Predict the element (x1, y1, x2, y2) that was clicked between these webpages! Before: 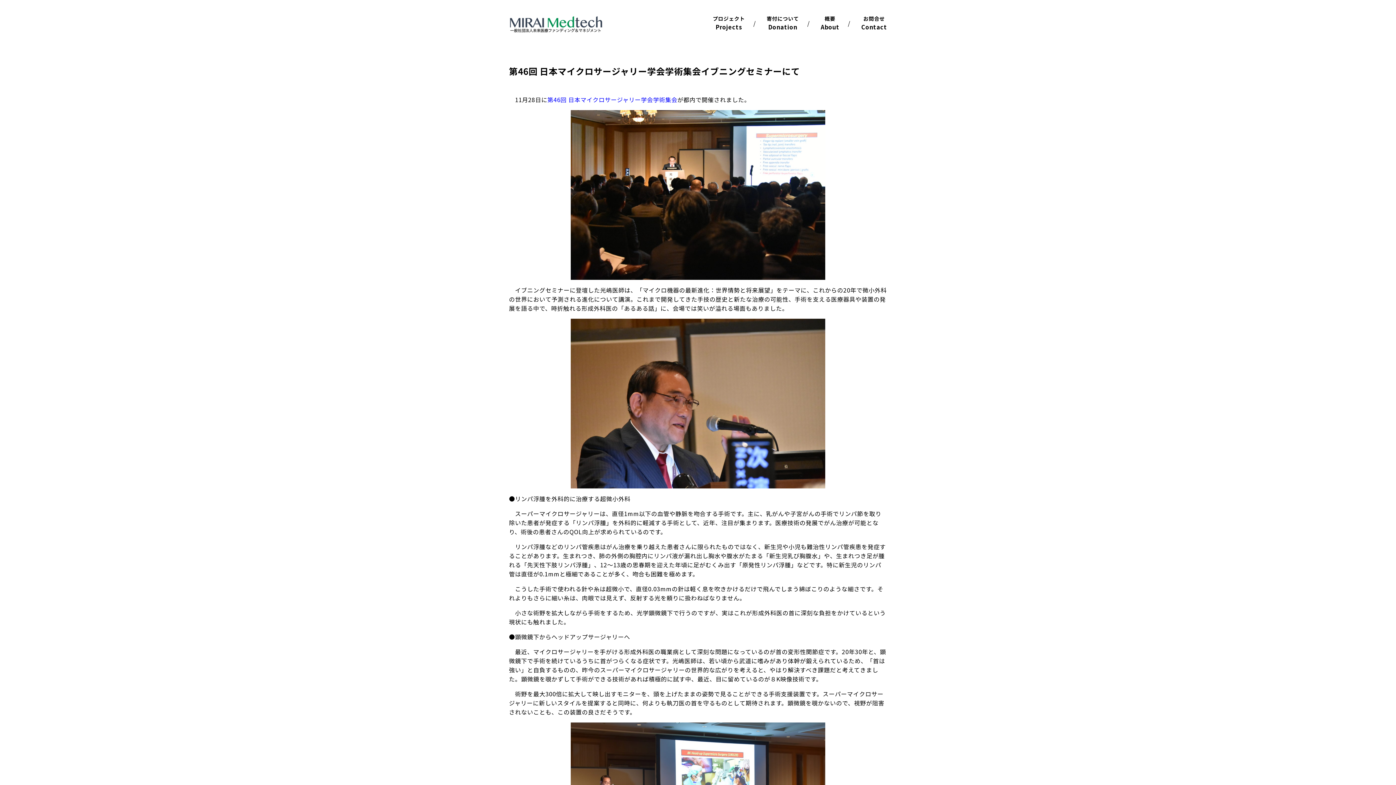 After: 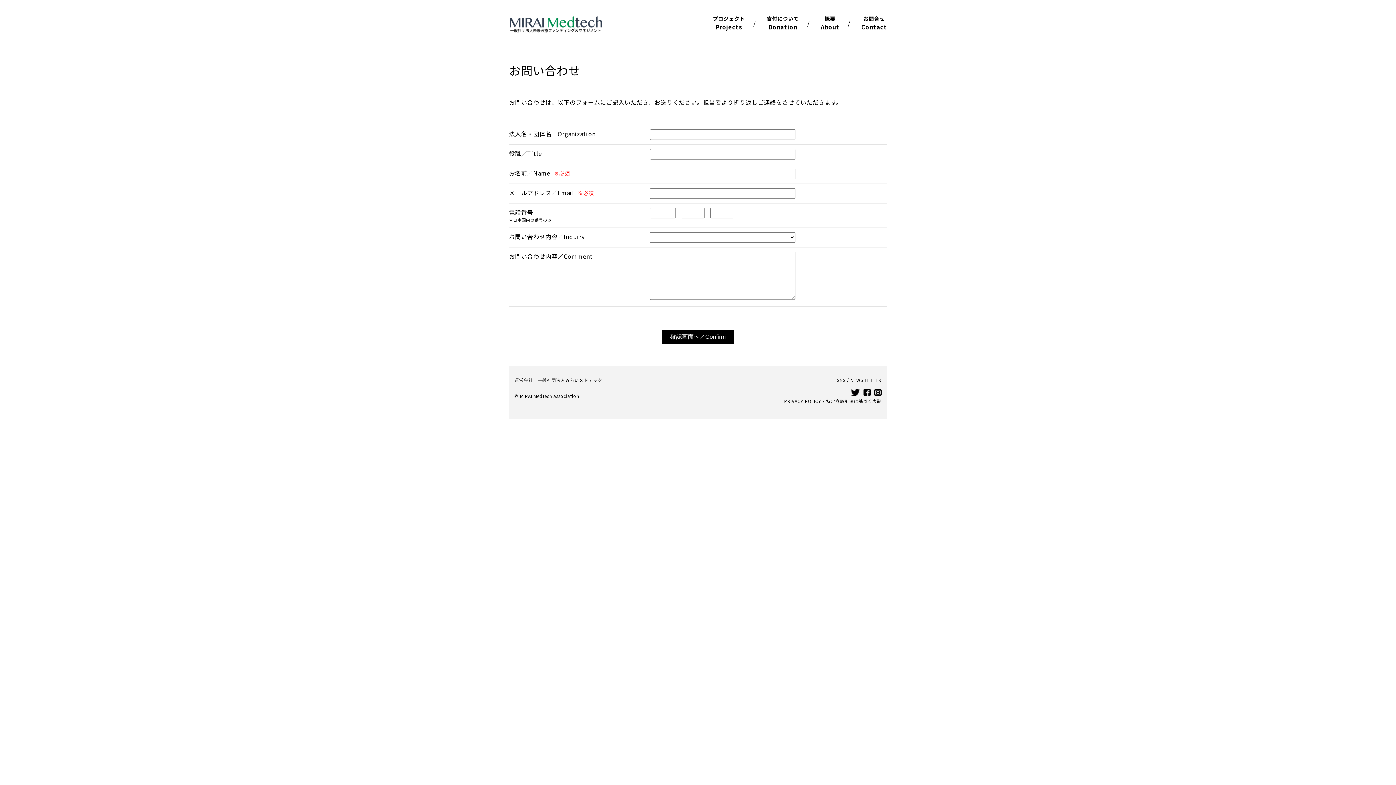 Action: label: お問合せ
Contact bbox: (861, 14, 887, 31)